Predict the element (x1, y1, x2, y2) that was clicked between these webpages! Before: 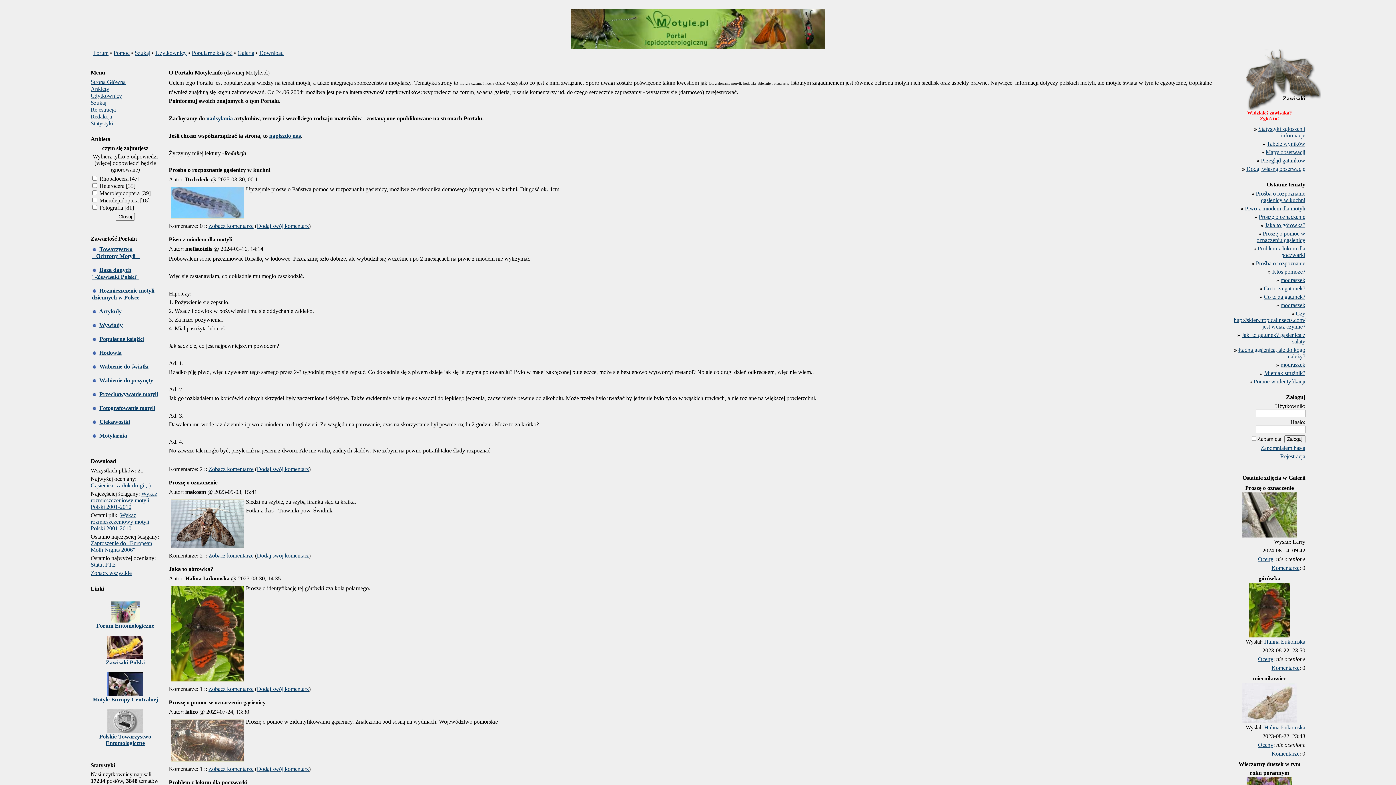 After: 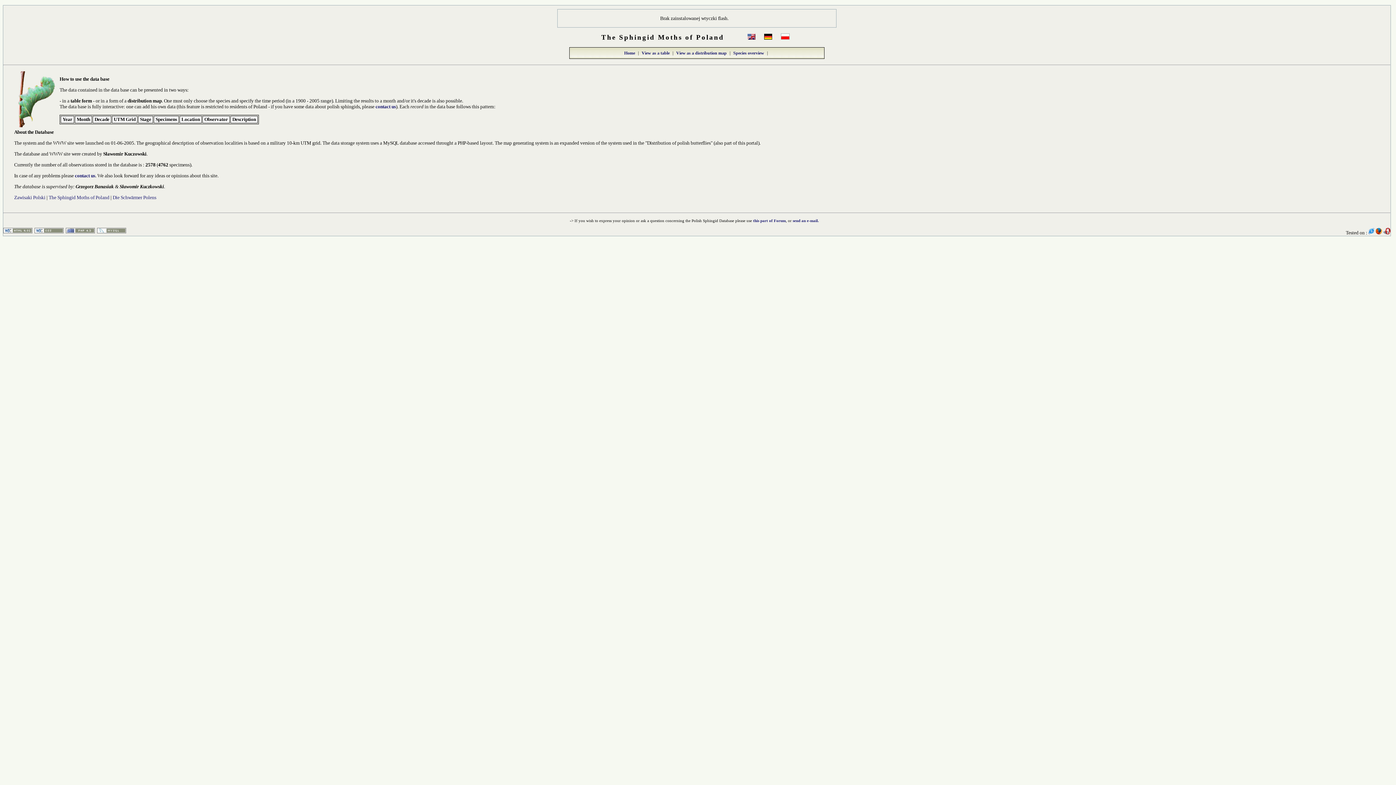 Action: bbox: (1246, 49, 1321, 110)